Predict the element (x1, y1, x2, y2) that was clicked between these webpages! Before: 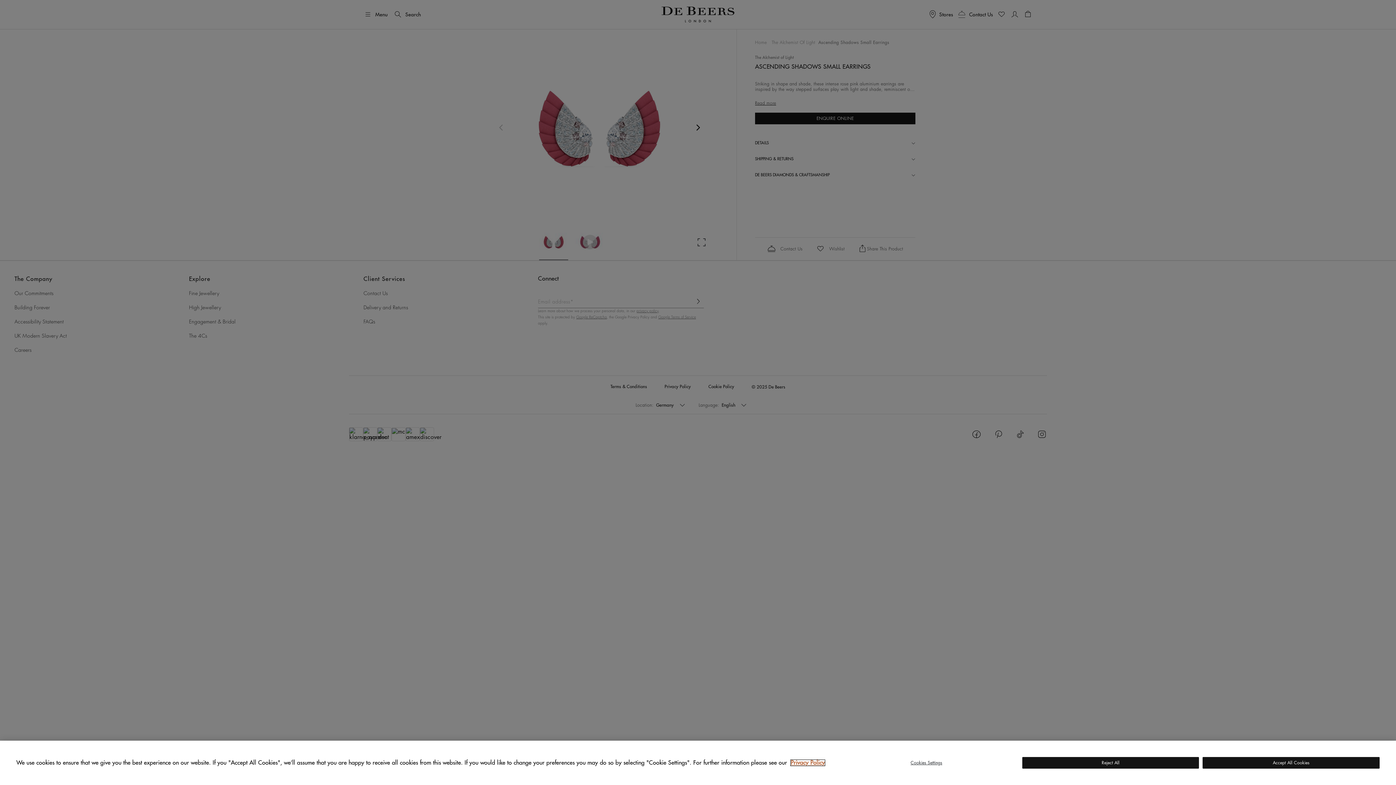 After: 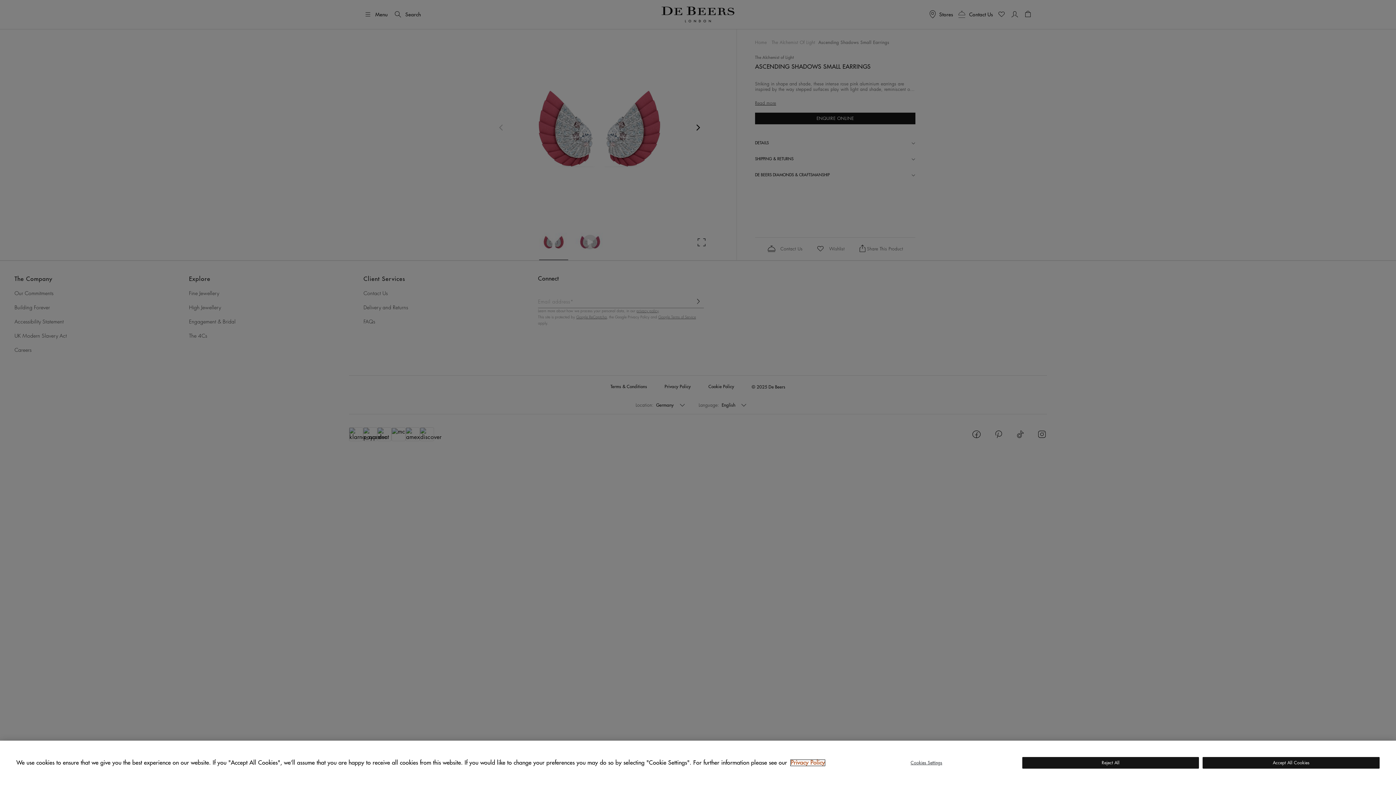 Action: bbox: (790, 760, 825, 766) label: あなたのプライバシーを守るための詳細設定, opens in a new tab